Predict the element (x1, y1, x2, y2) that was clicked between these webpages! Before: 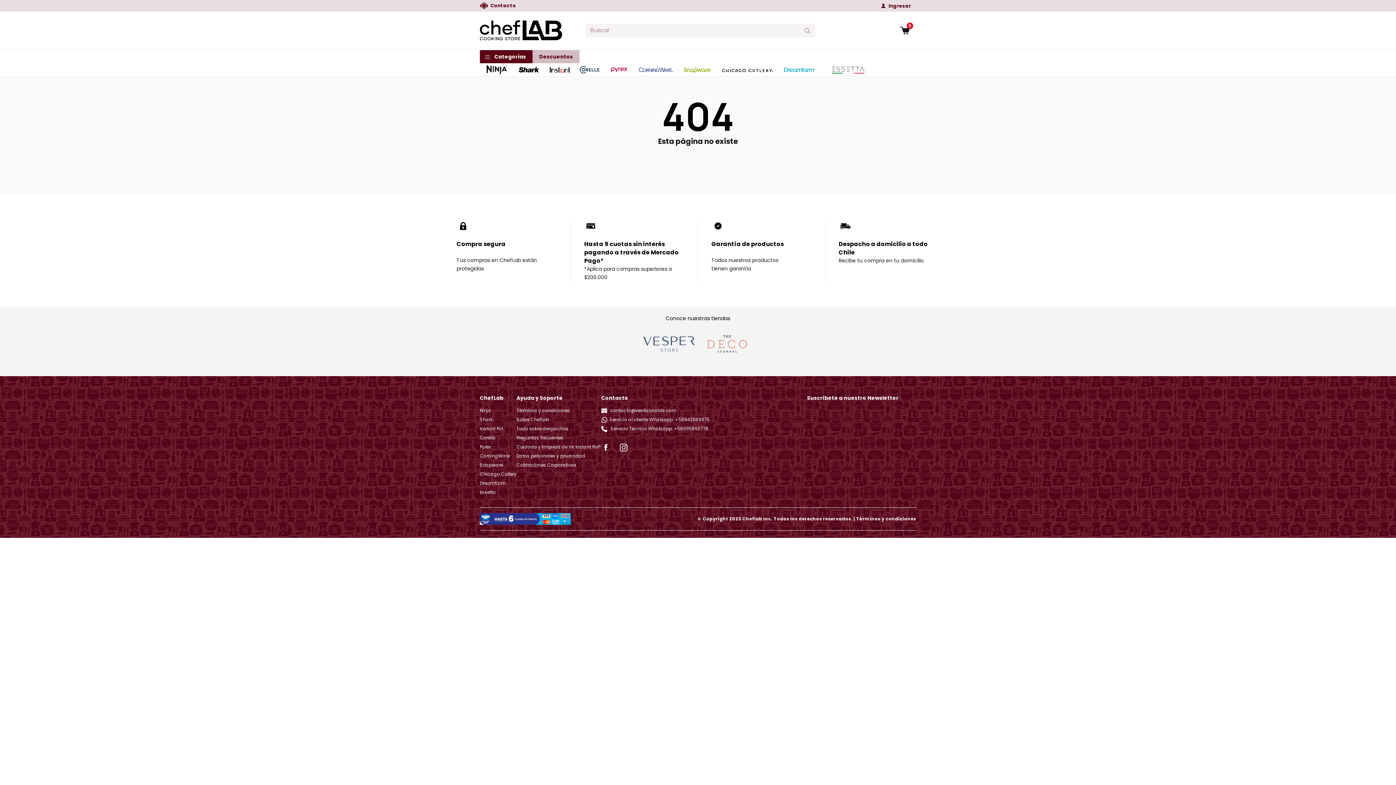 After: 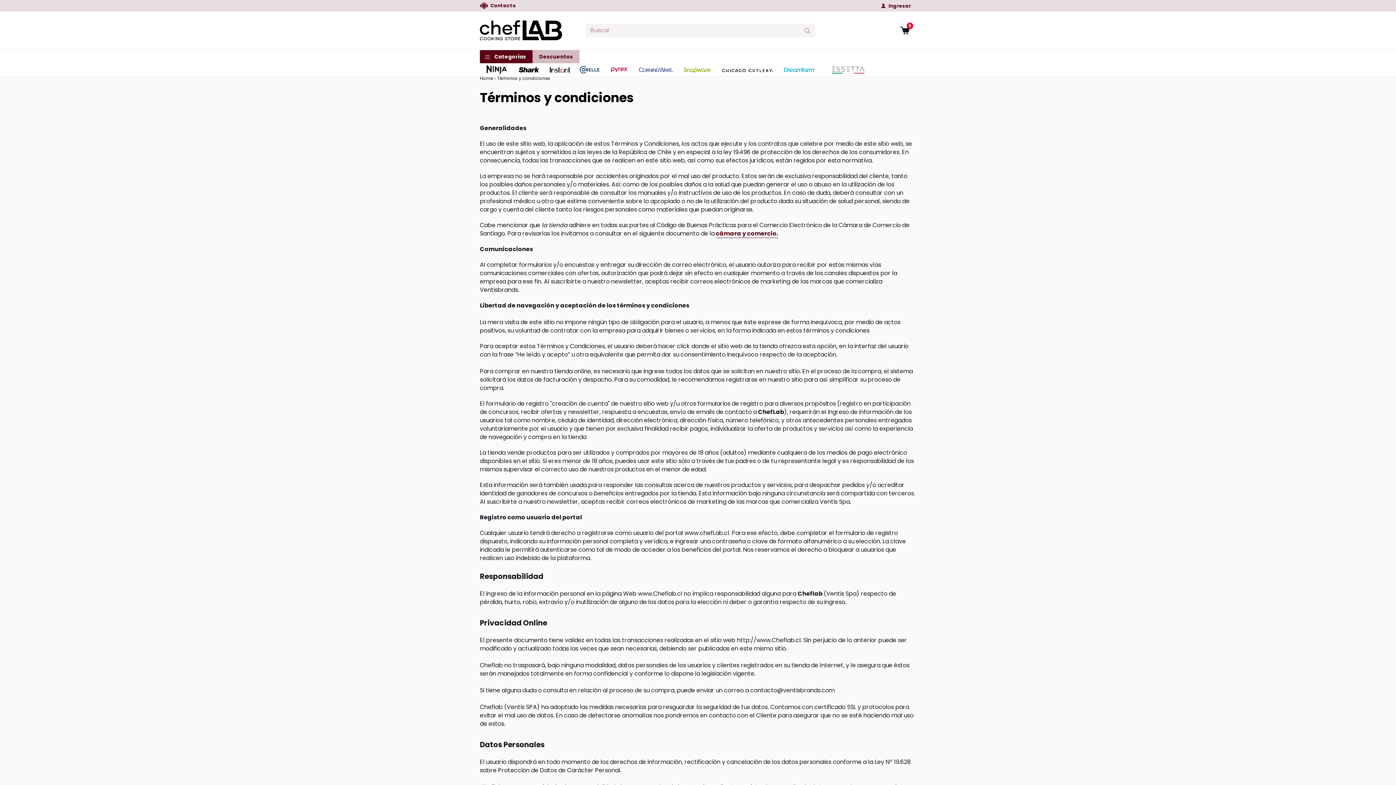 Action: label: Términos y condiciones bbox: (516, 407, 570, 413)